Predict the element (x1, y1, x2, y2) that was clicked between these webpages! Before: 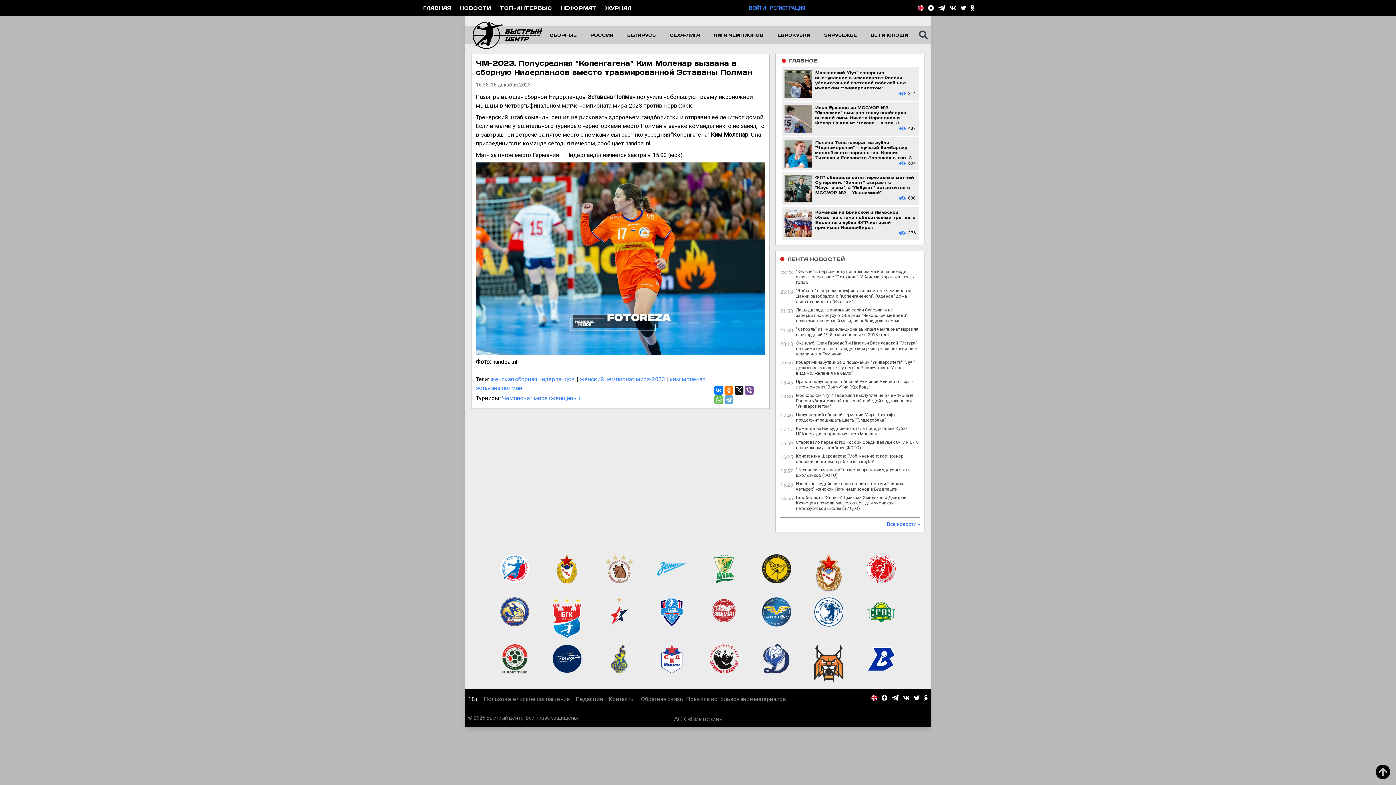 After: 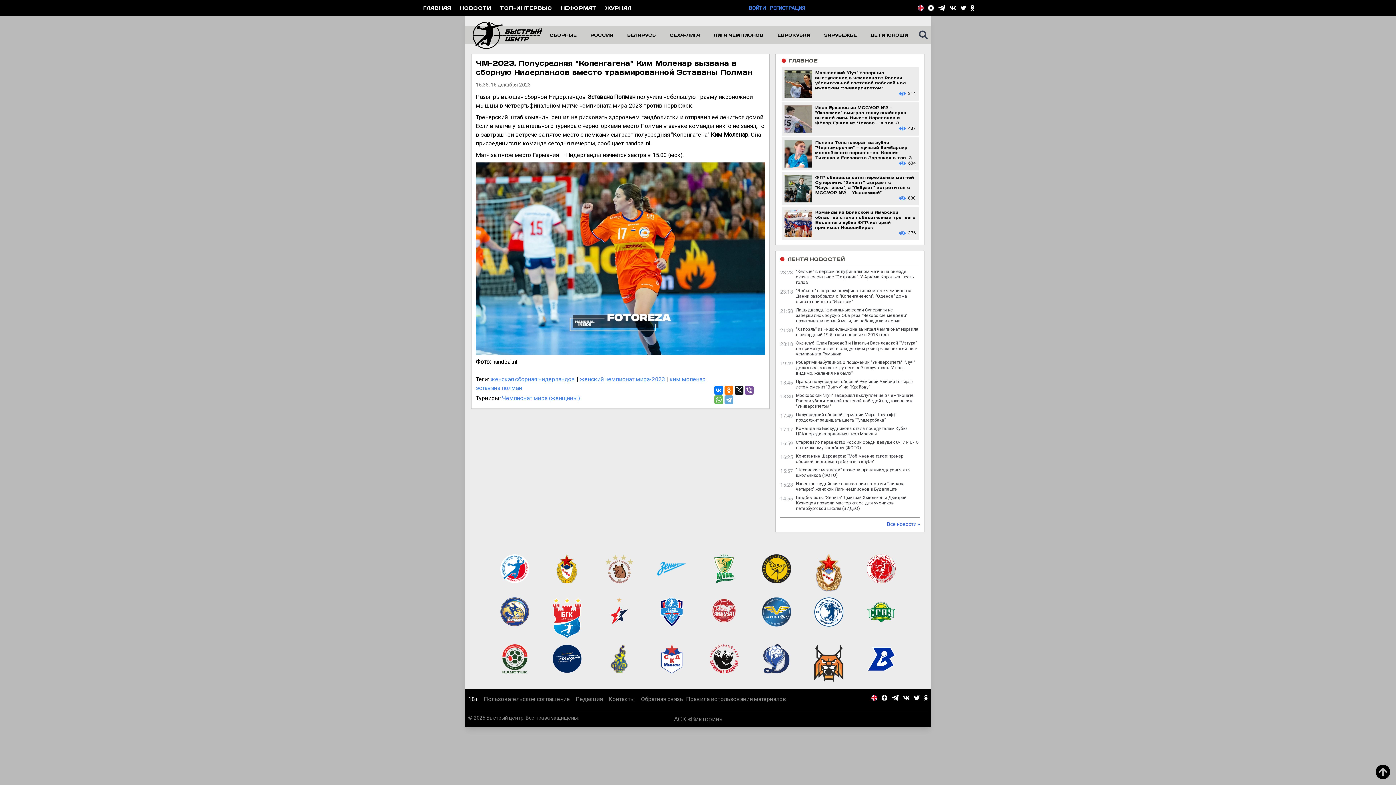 Action: bbox: (605, 597, 634, 626)